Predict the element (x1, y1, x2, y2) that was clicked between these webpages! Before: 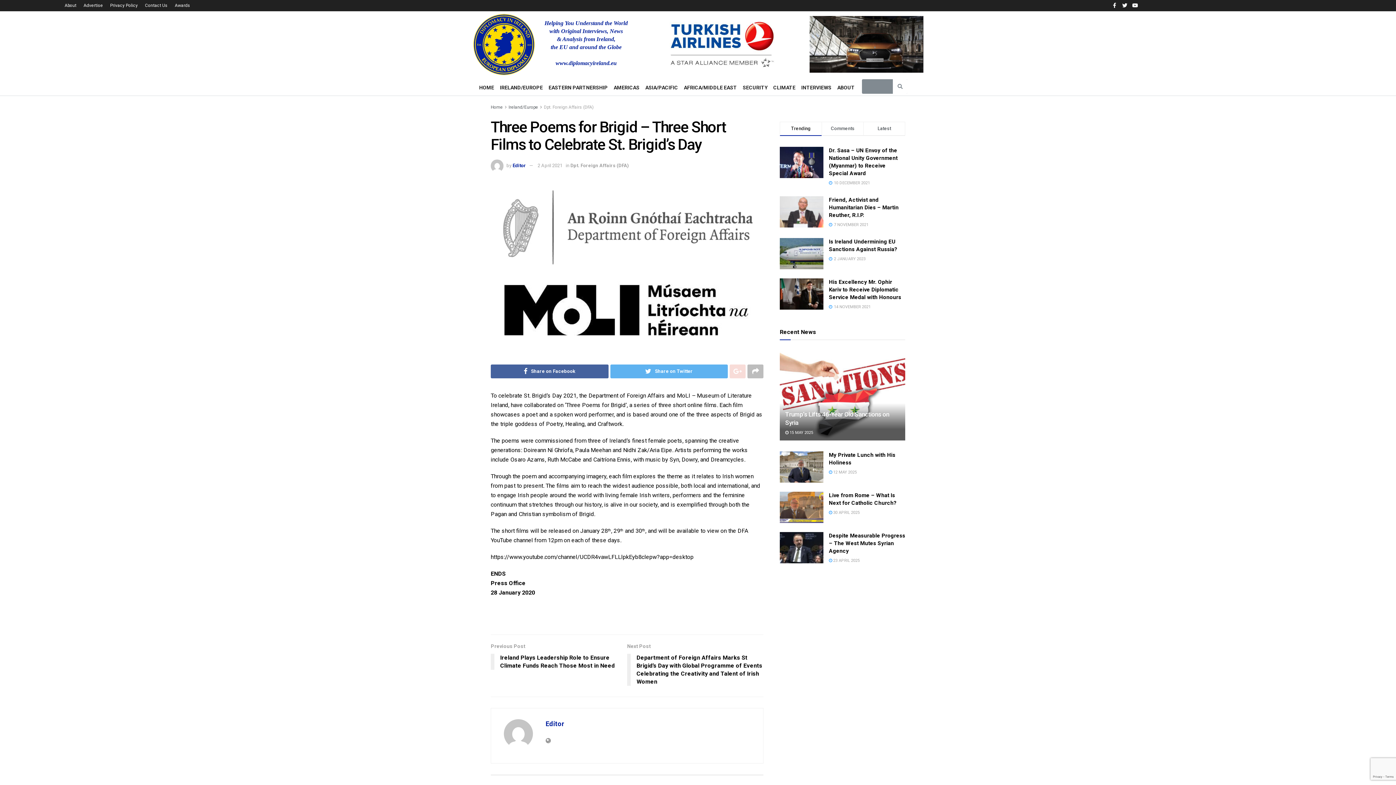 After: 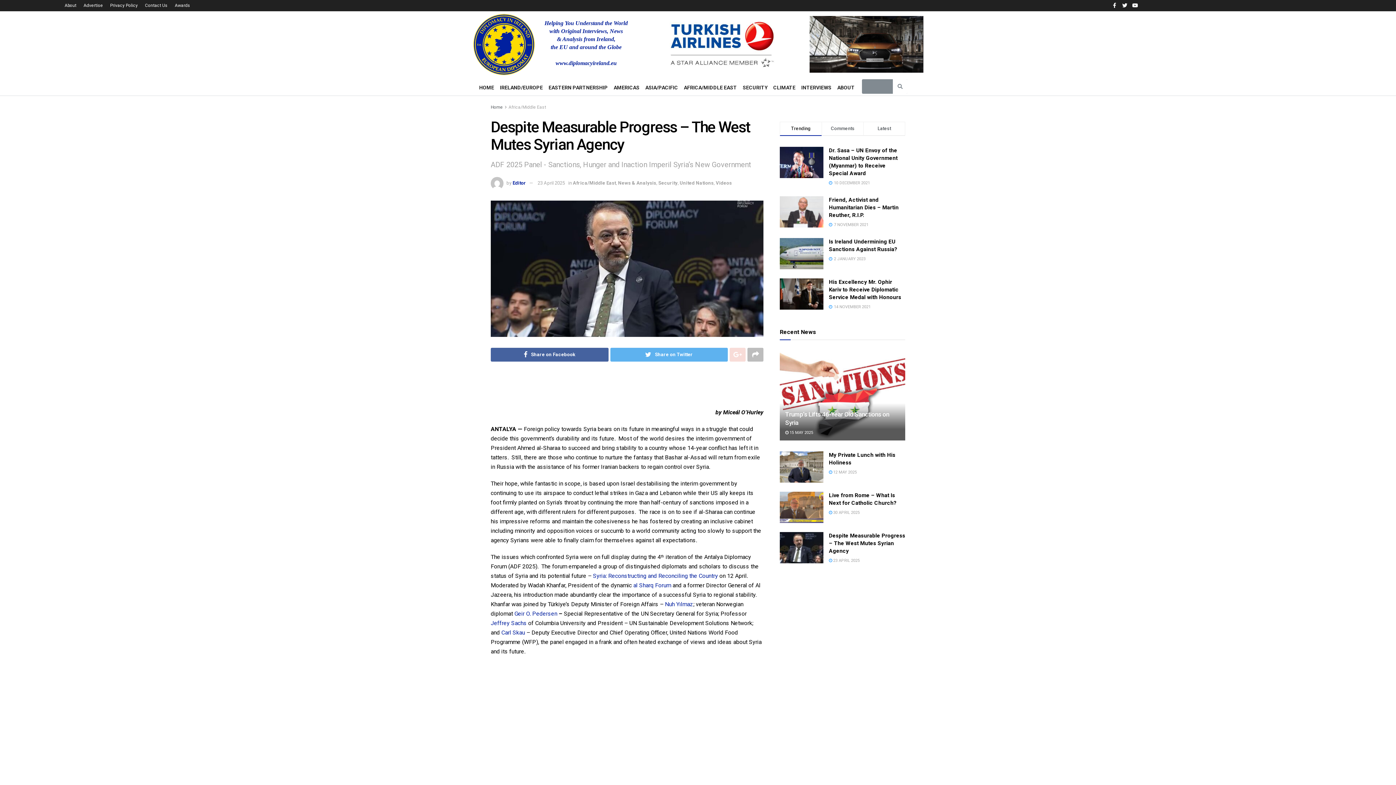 Action: bbox: (780, 532, 823, 563)